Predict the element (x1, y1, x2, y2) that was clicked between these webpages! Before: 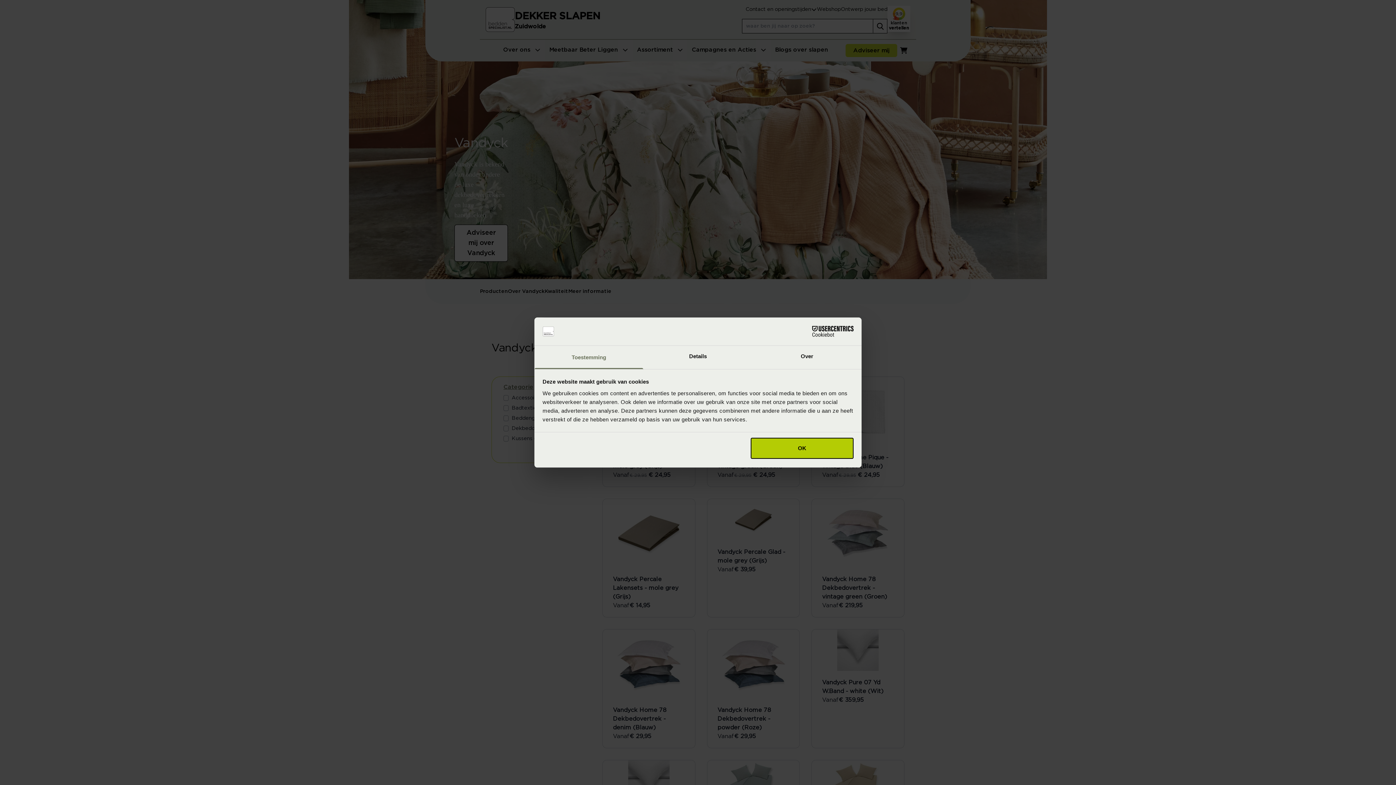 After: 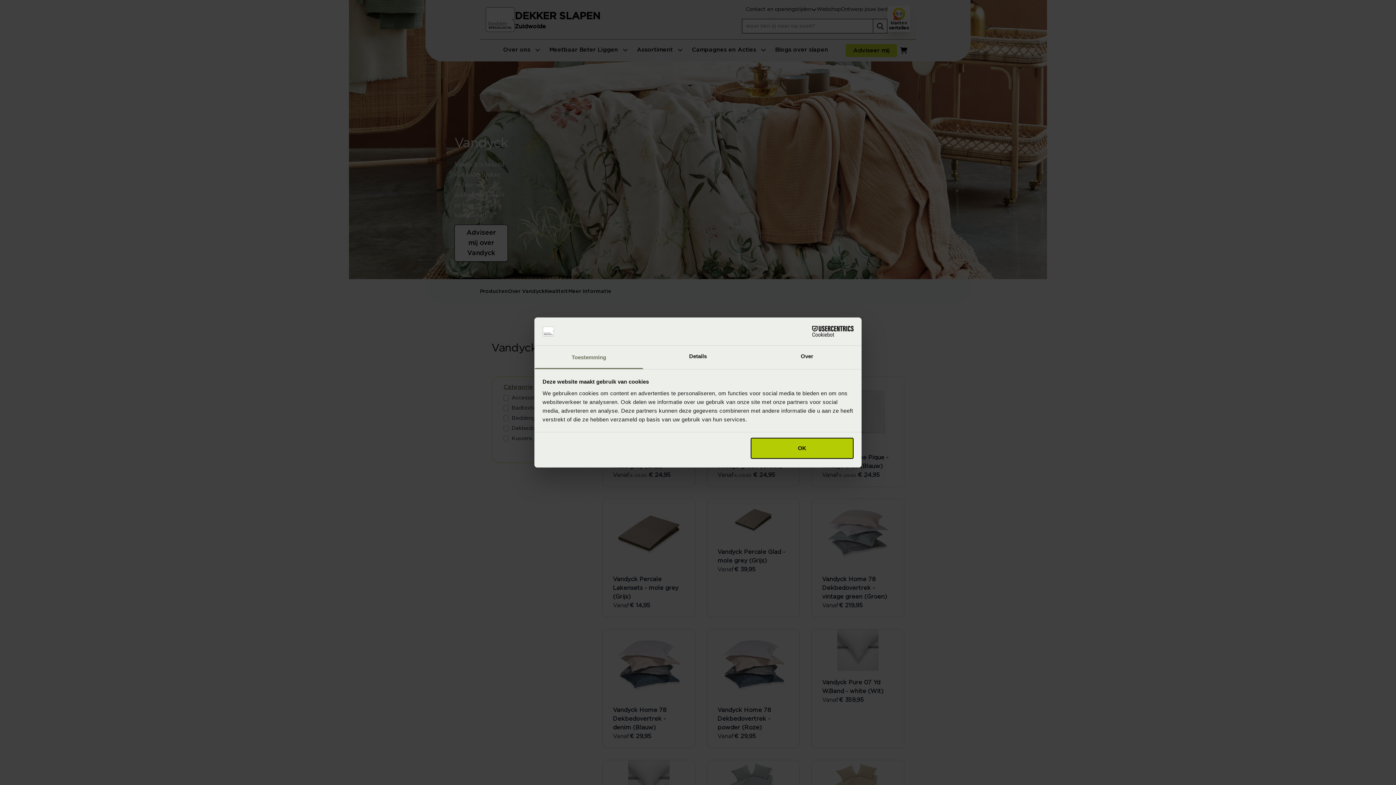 Action: label: Toestemming bbox: (534, 345, 643, 369)